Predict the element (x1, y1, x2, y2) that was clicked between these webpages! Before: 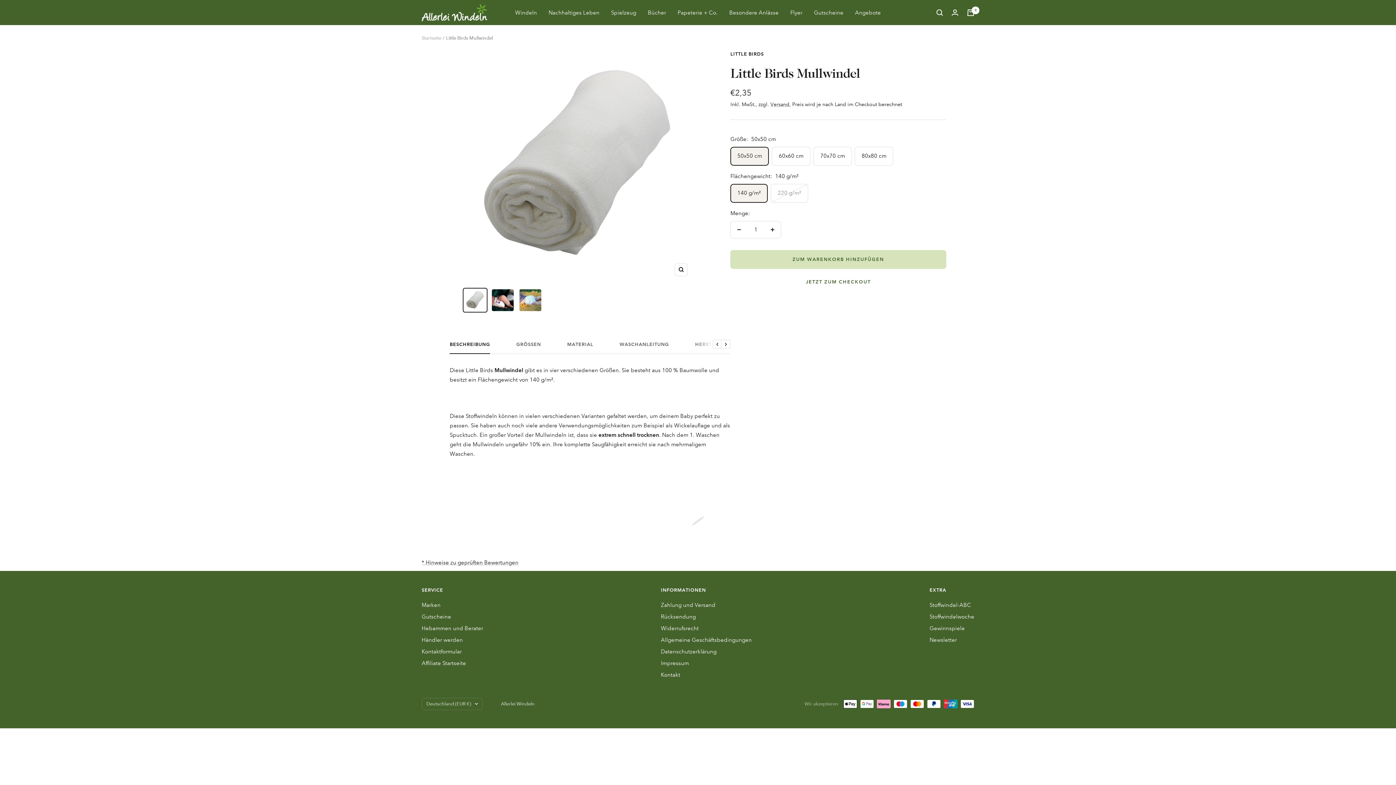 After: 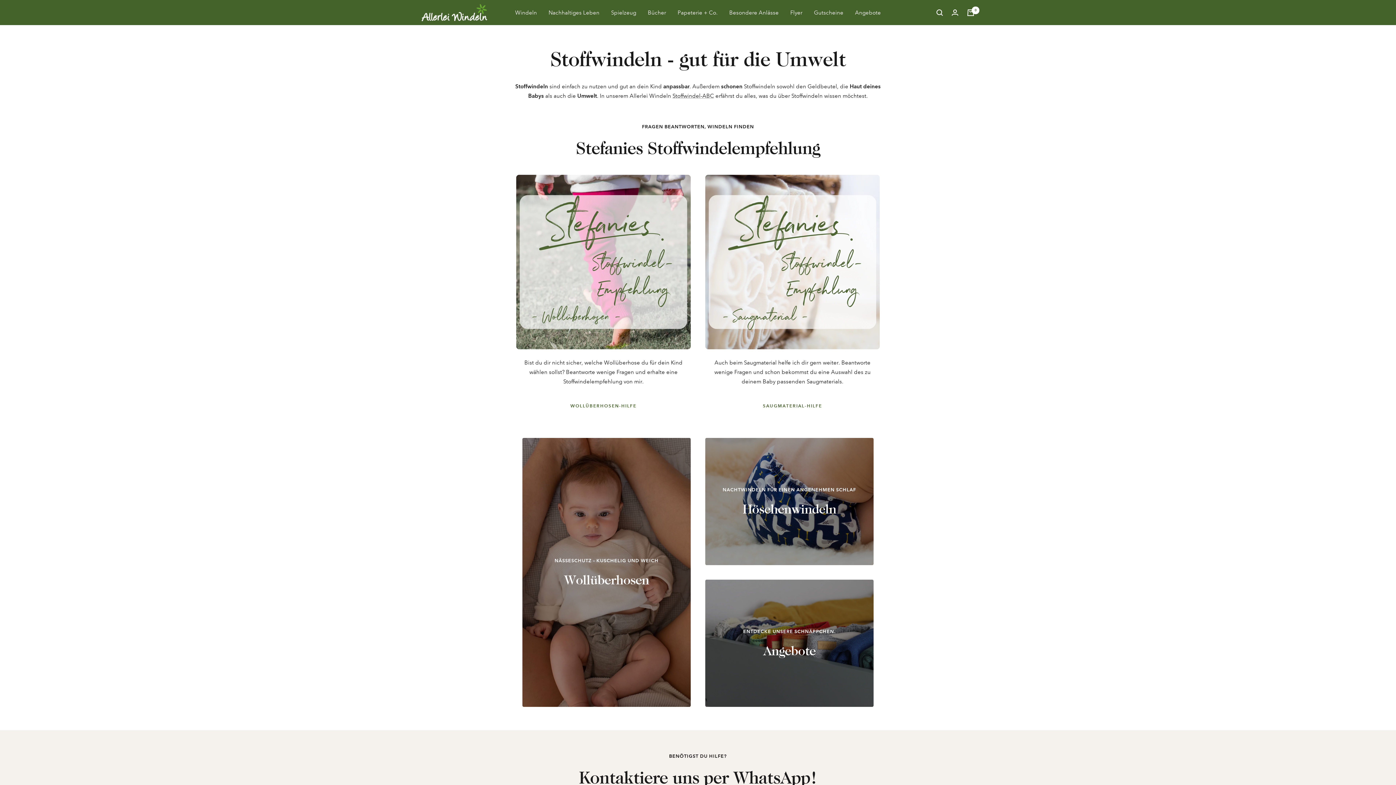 Action: bbox: (421, 35, 441, 41) label: Startseite